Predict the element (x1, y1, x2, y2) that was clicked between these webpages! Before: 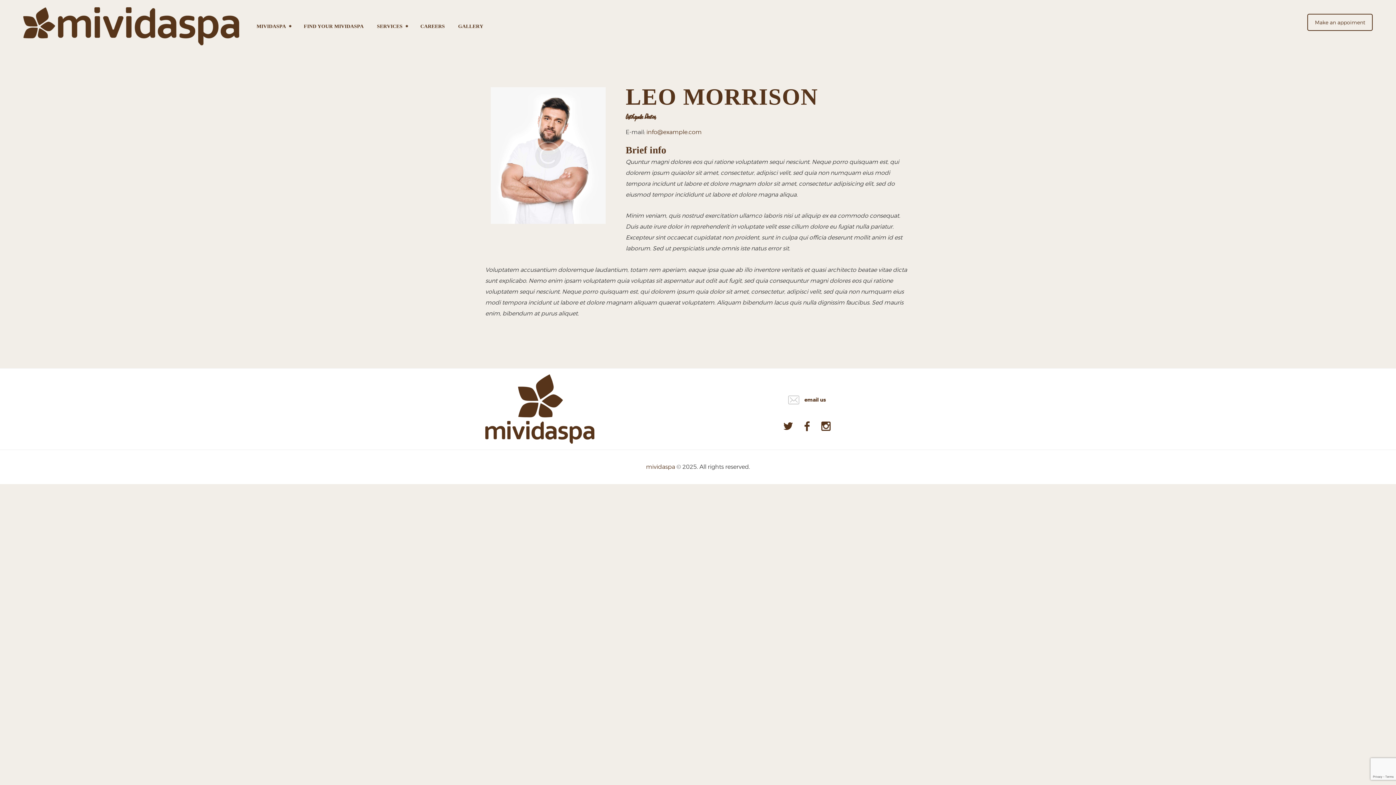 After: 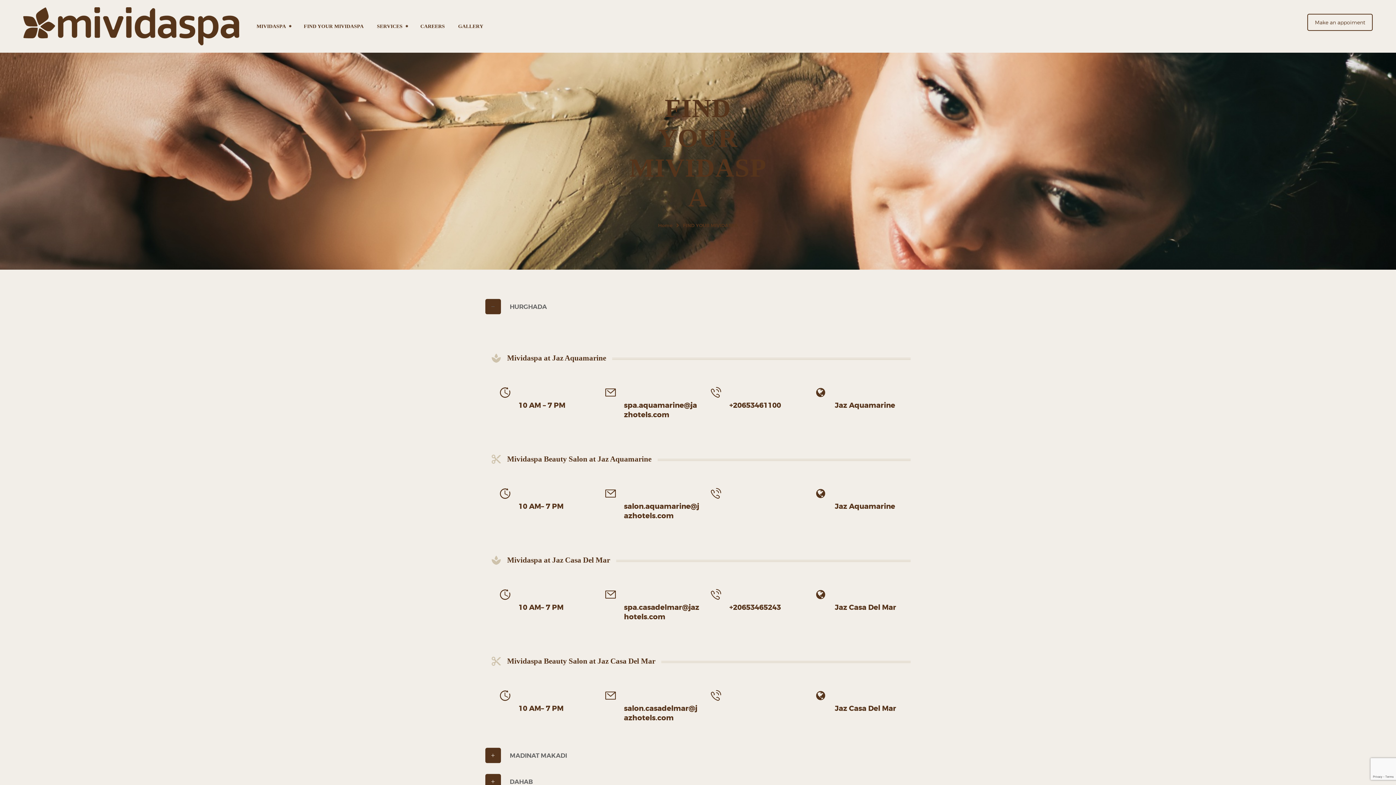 Action: bbox: (297, 17, 370, 35) label: FIND YOUR MIVIDASPA